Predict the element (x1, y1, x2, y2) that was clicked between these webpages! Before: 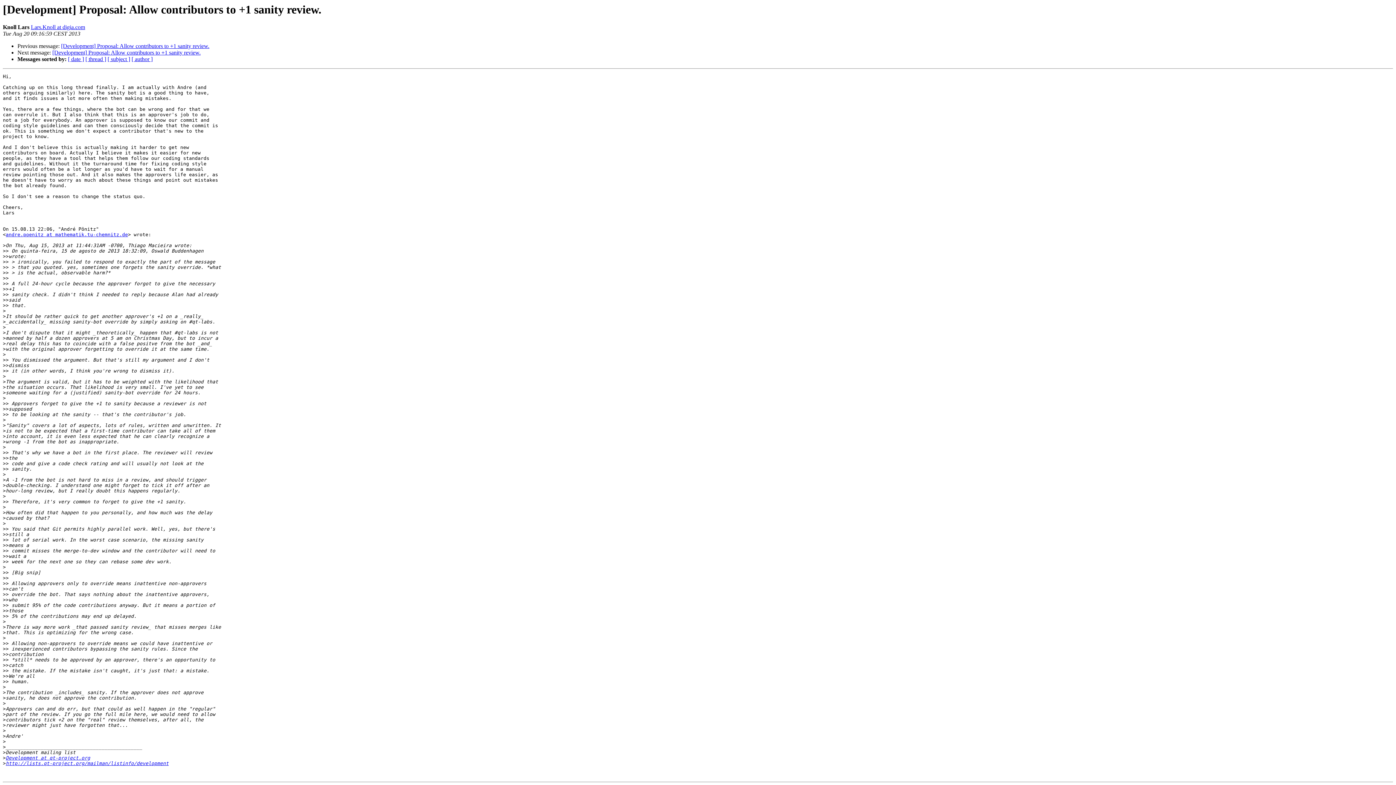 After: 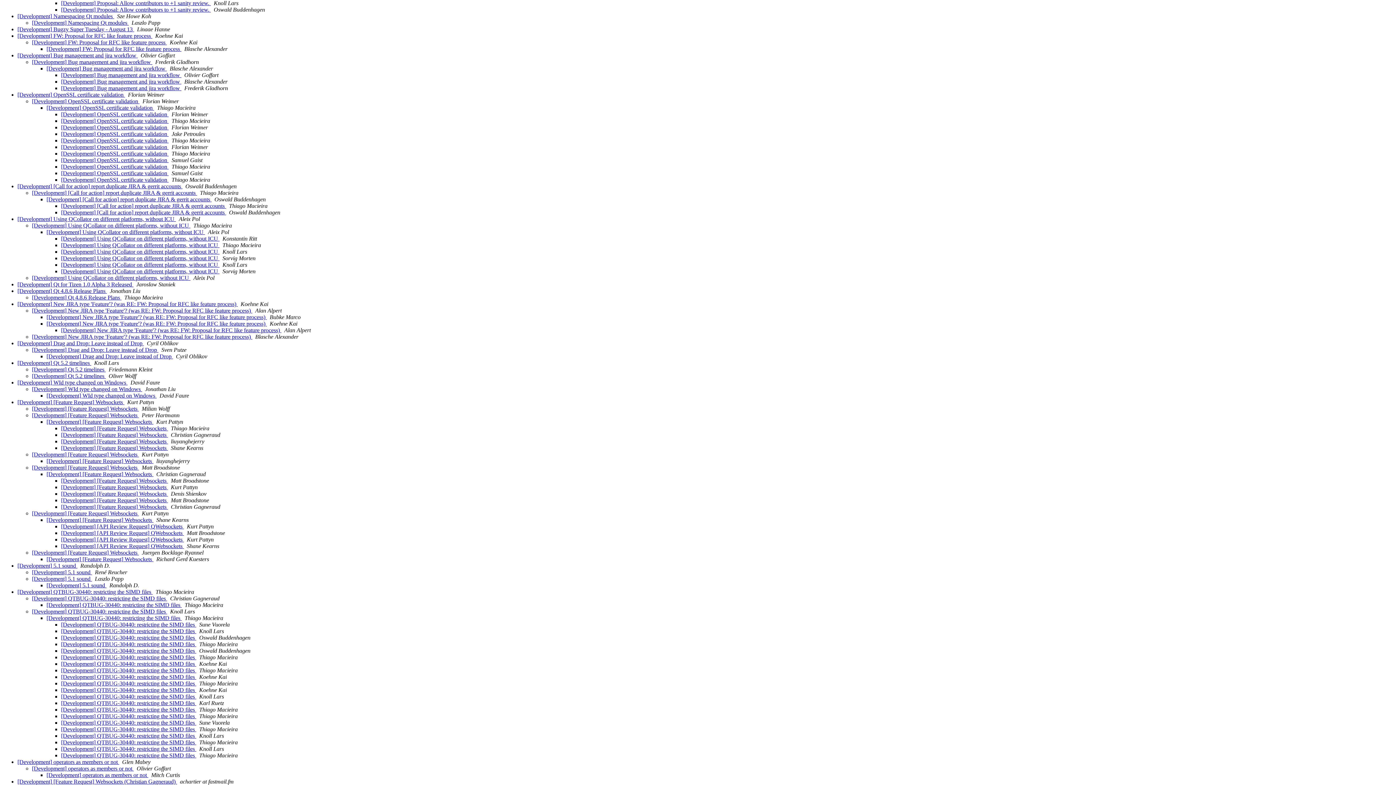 Action: label: [ thread ] bbox: (85, 56, 106, 62)